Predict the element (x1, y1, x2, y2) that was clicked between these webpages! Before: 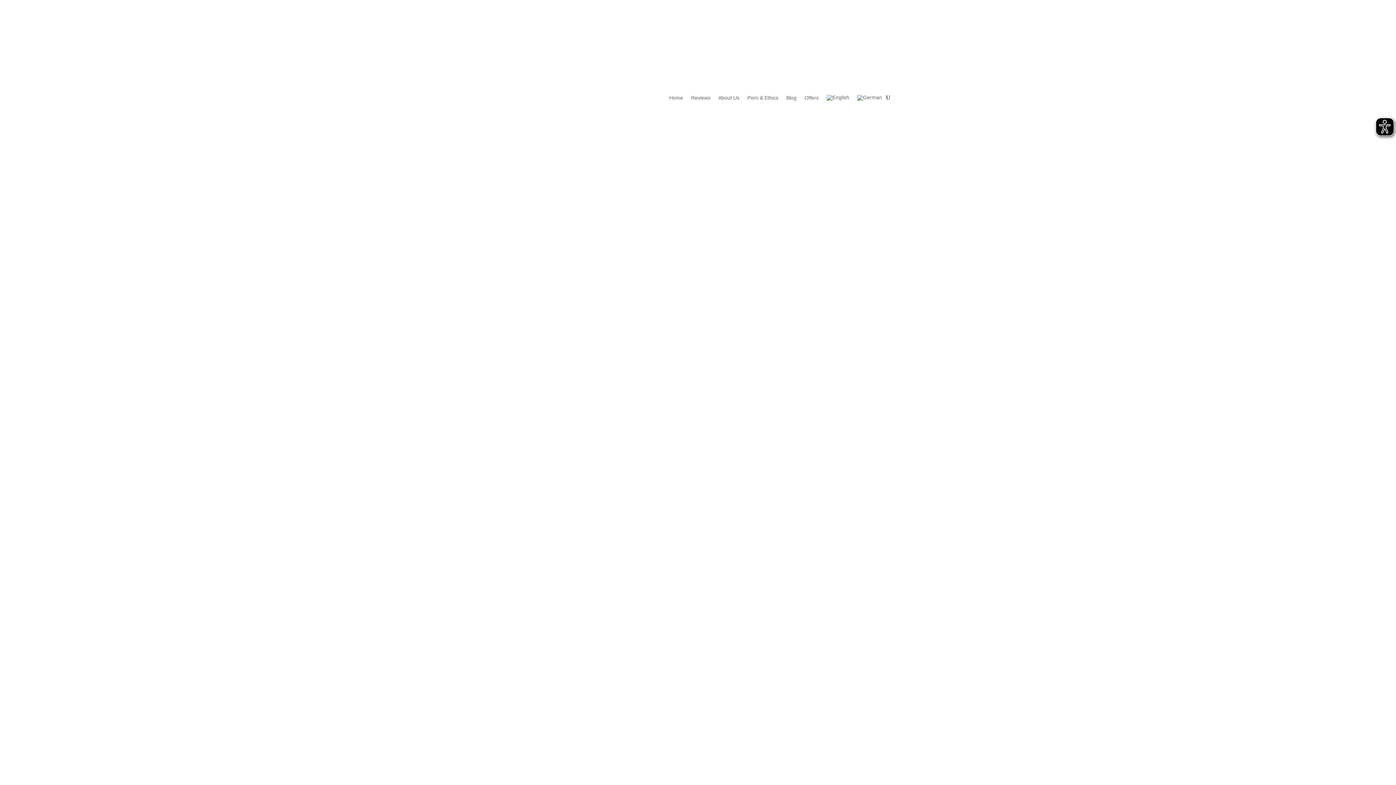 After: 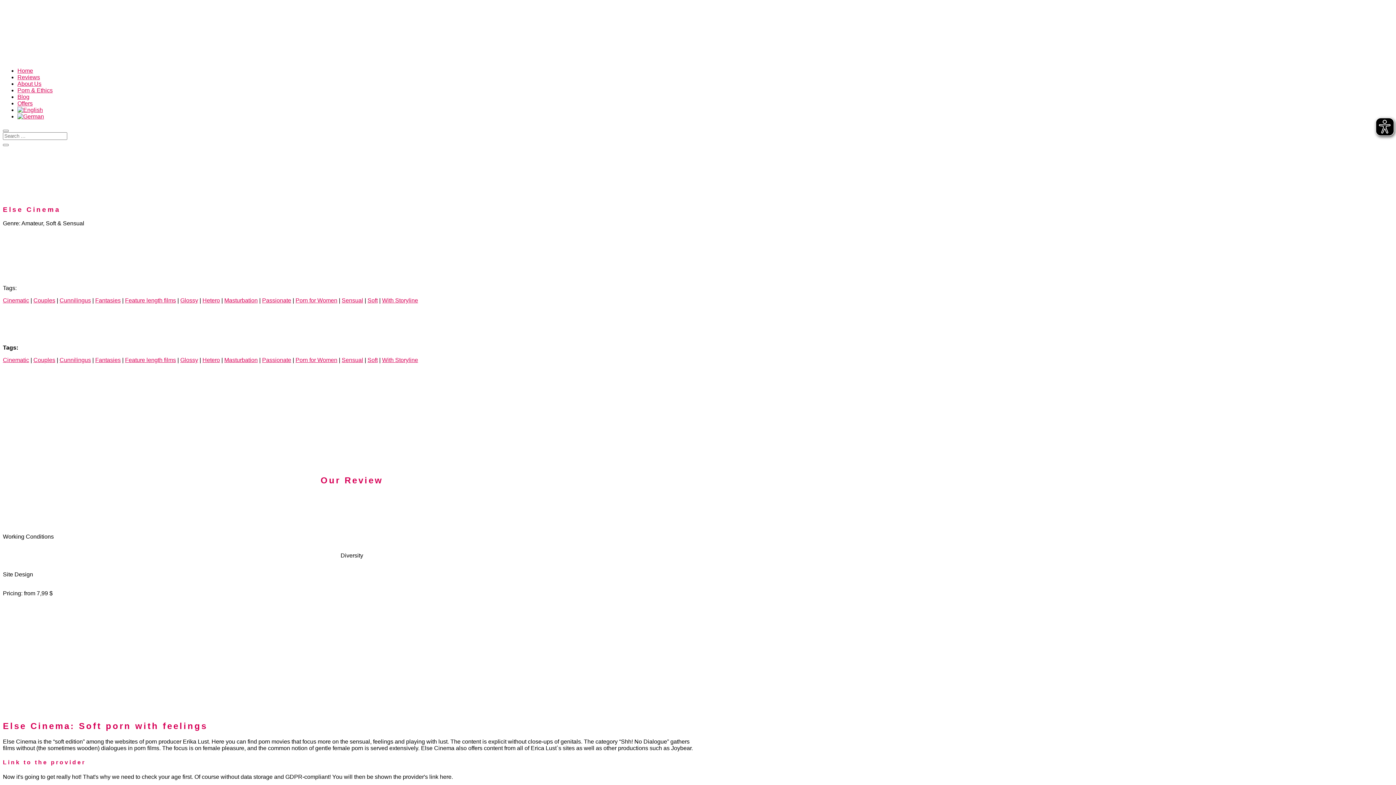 Action: bbox: (501, 770, 894, 778)